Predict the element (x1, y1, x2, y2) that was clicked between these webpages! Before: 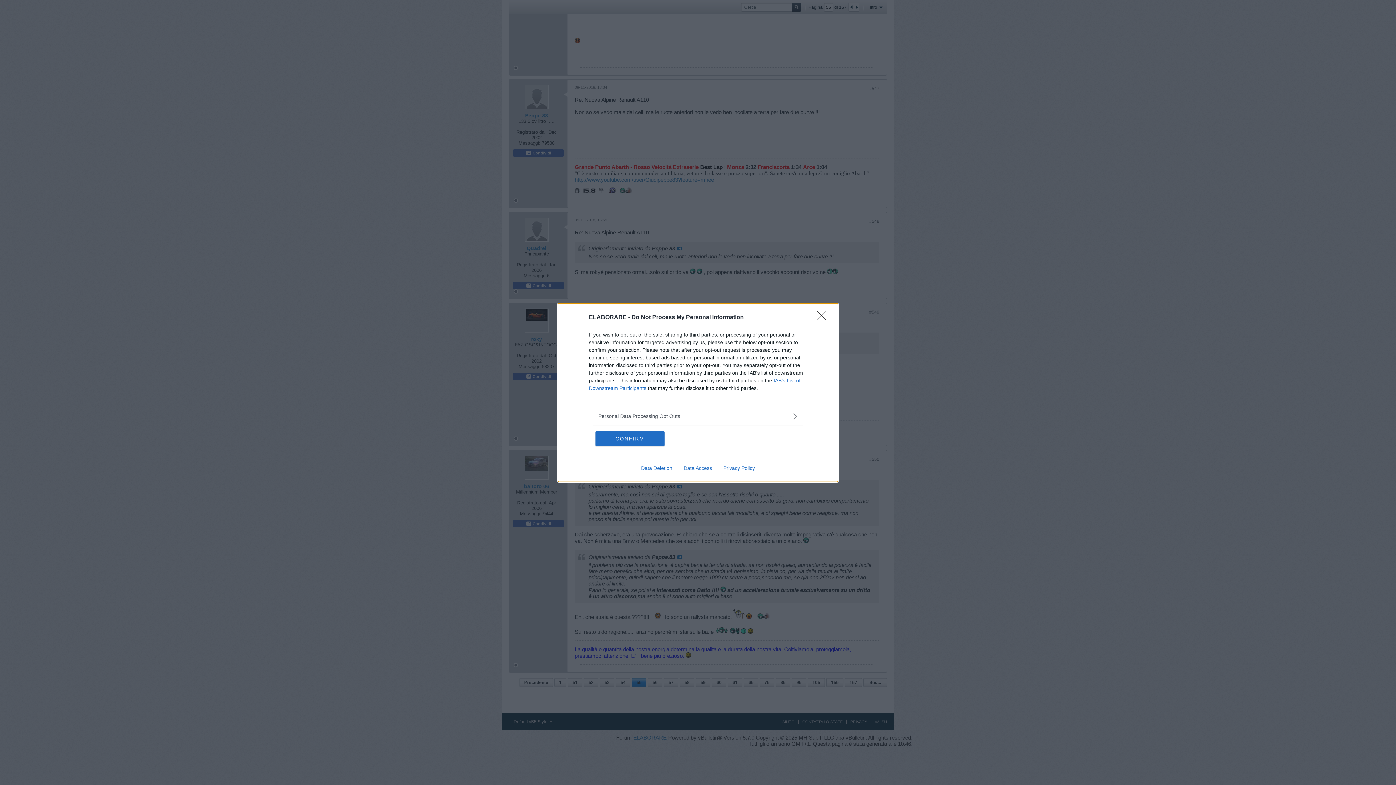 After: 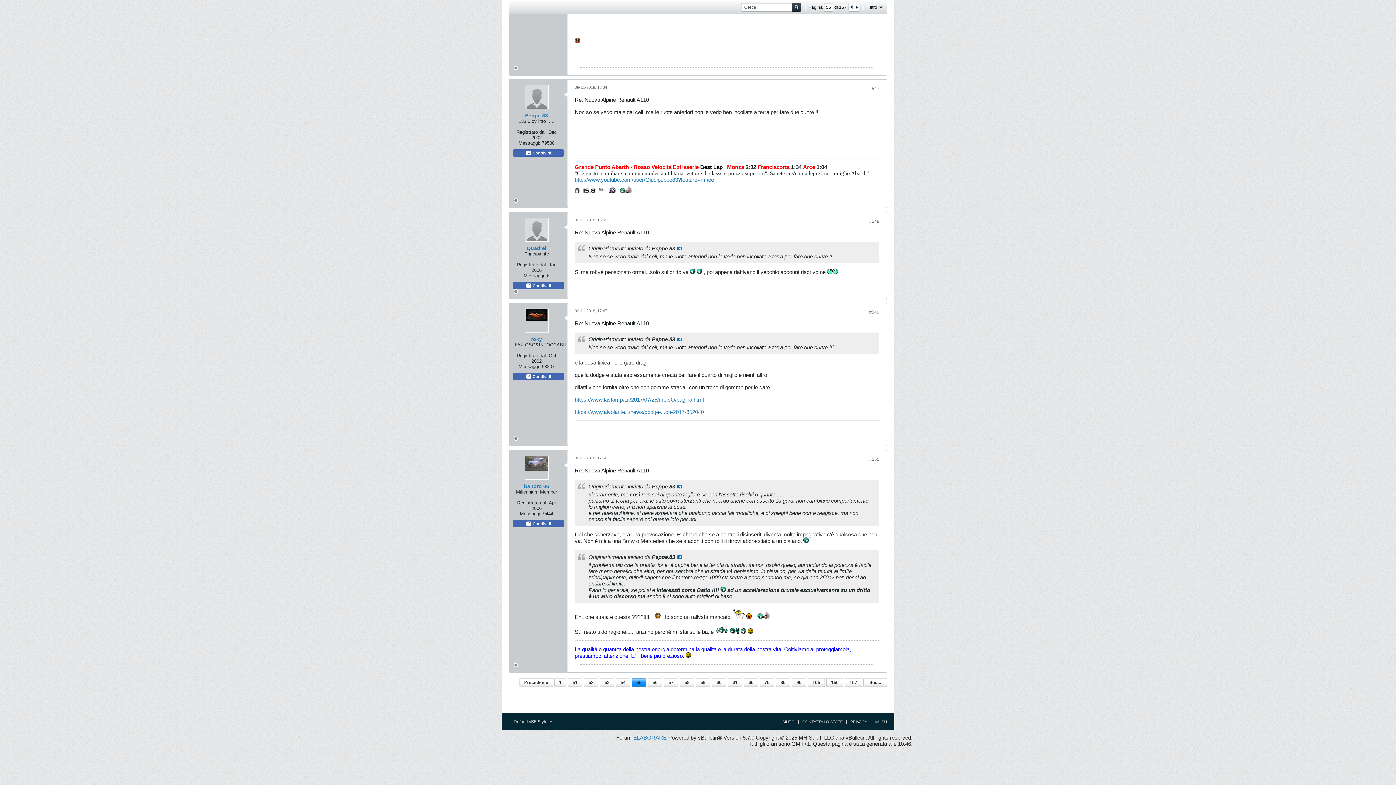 Action: label: Close bbox: (817, 310, 830, 324)